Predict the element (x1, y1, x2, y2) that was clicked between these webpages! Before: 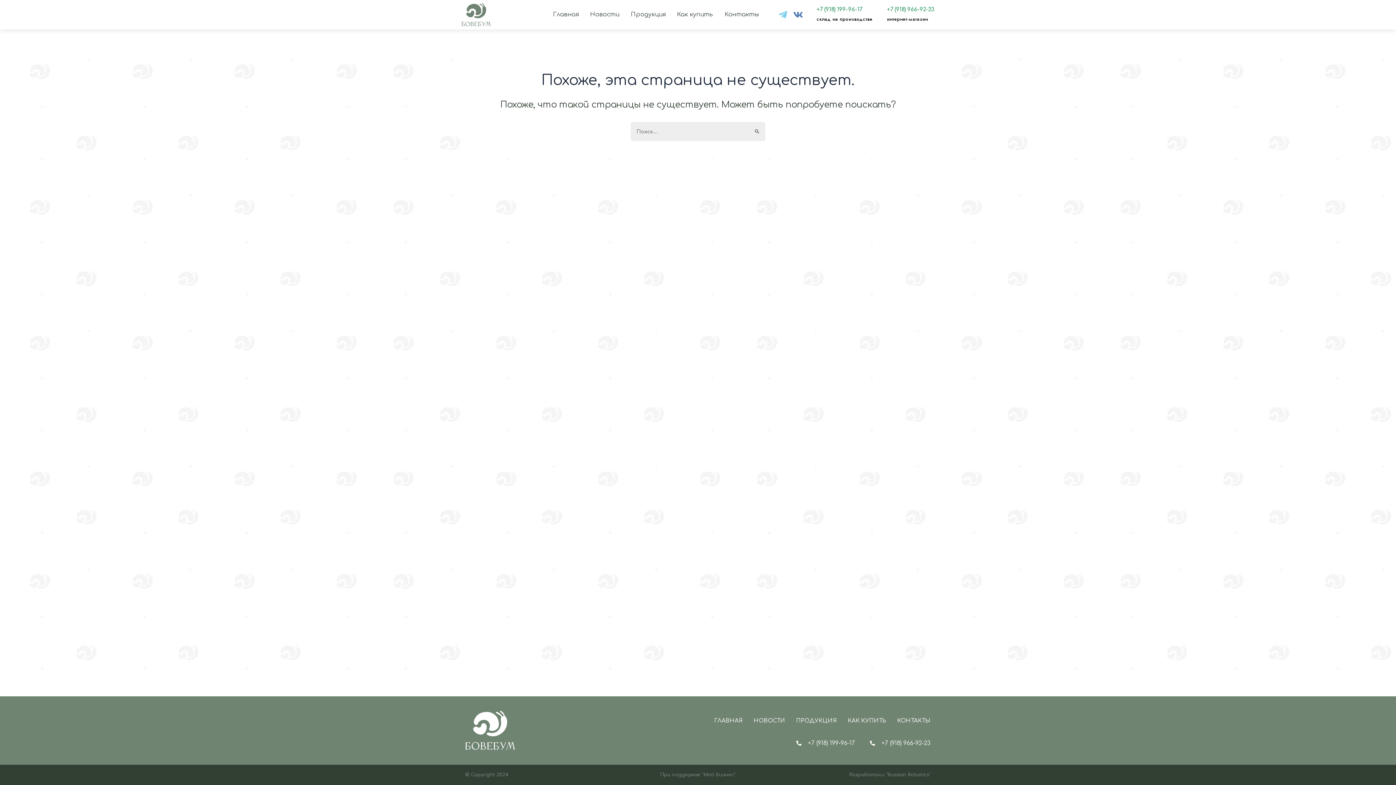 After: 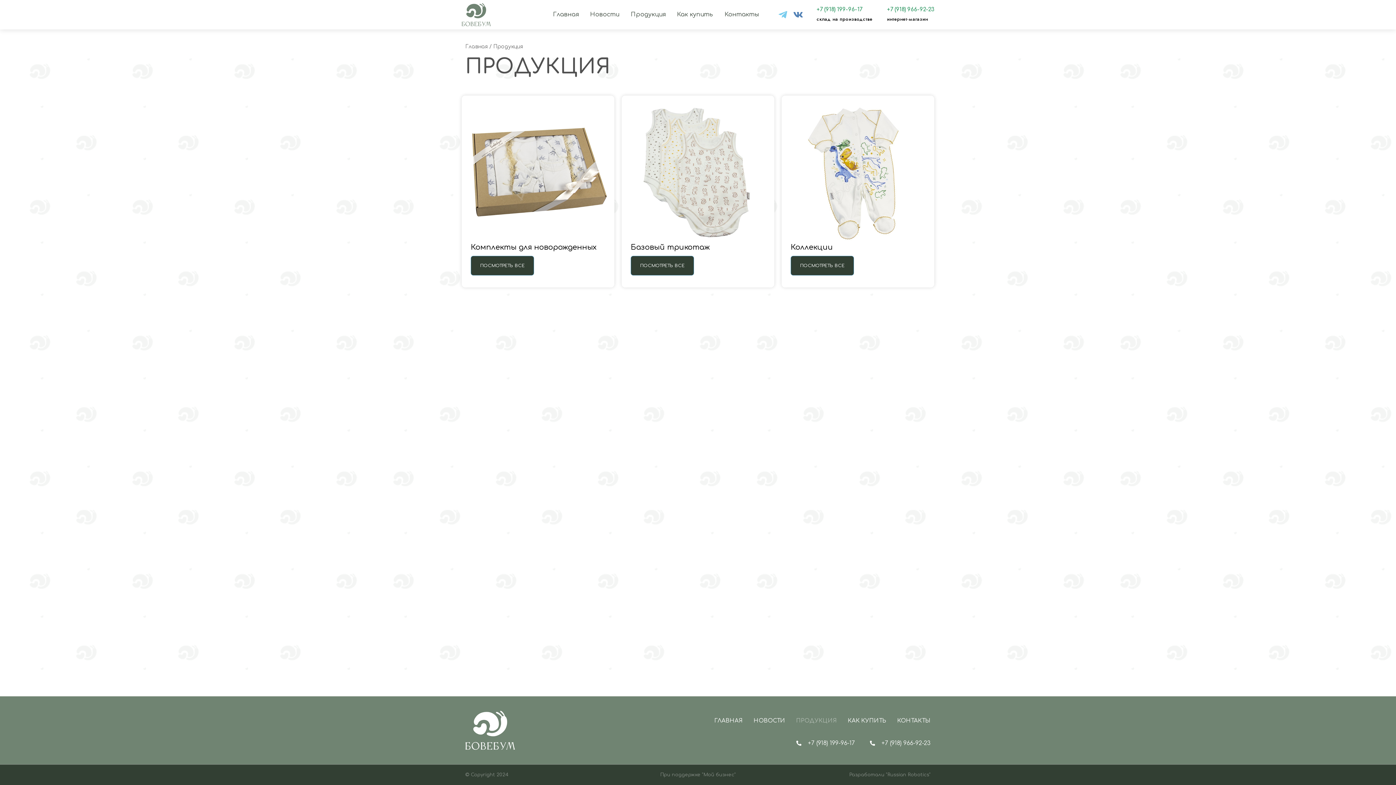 Action: bbox: (625, 8, 671, 21) label: Продукция